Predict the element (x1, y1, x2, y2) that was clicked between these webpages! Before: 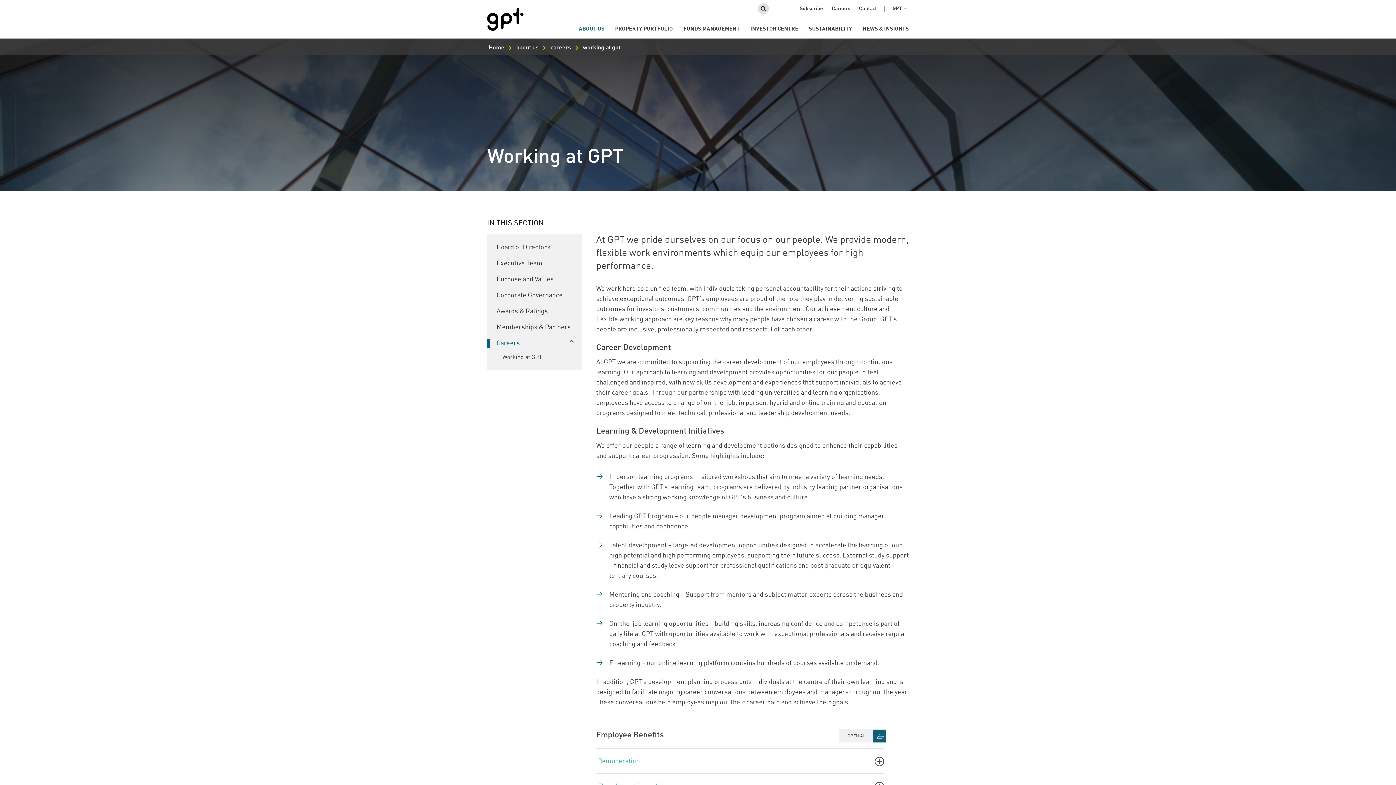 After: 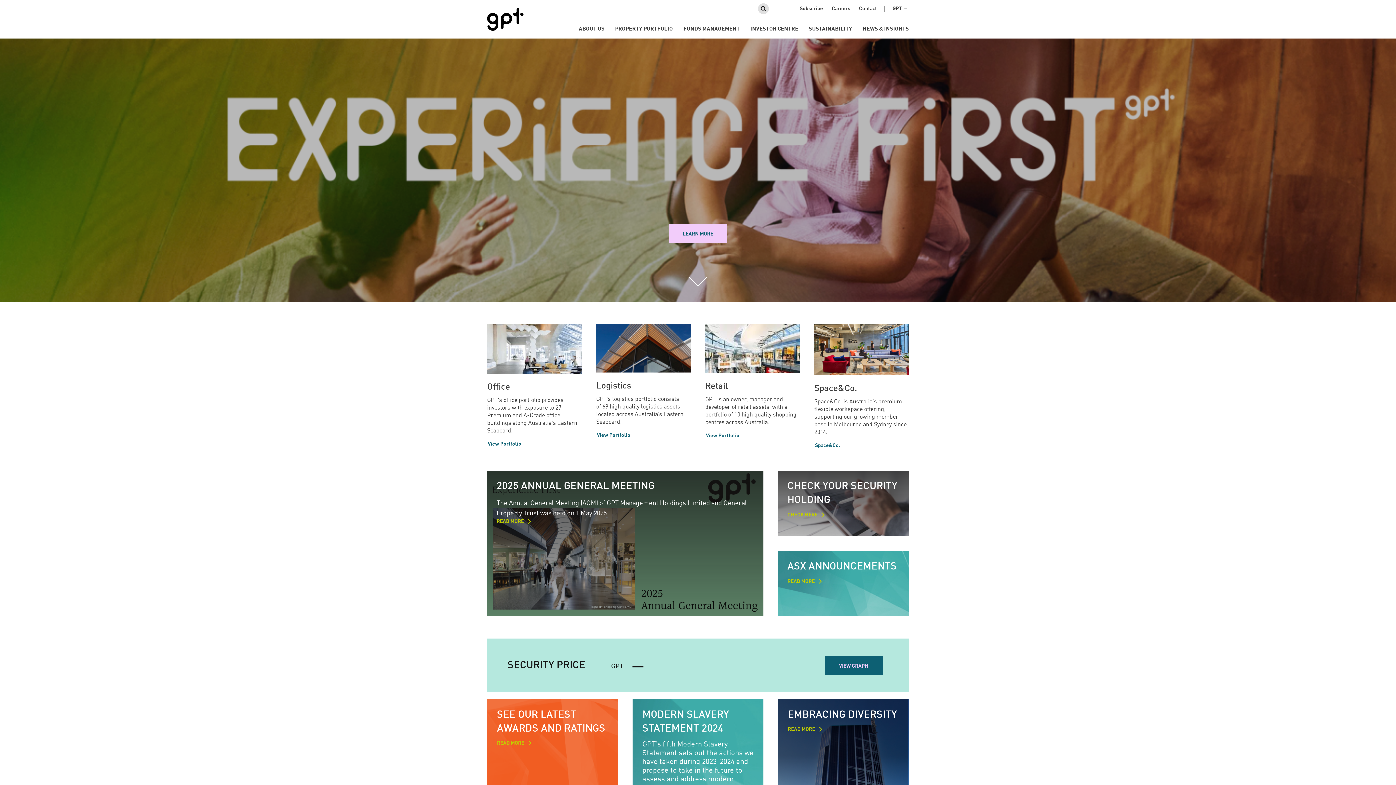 Action: label: Home bbox: (488, 45, 511, 50)